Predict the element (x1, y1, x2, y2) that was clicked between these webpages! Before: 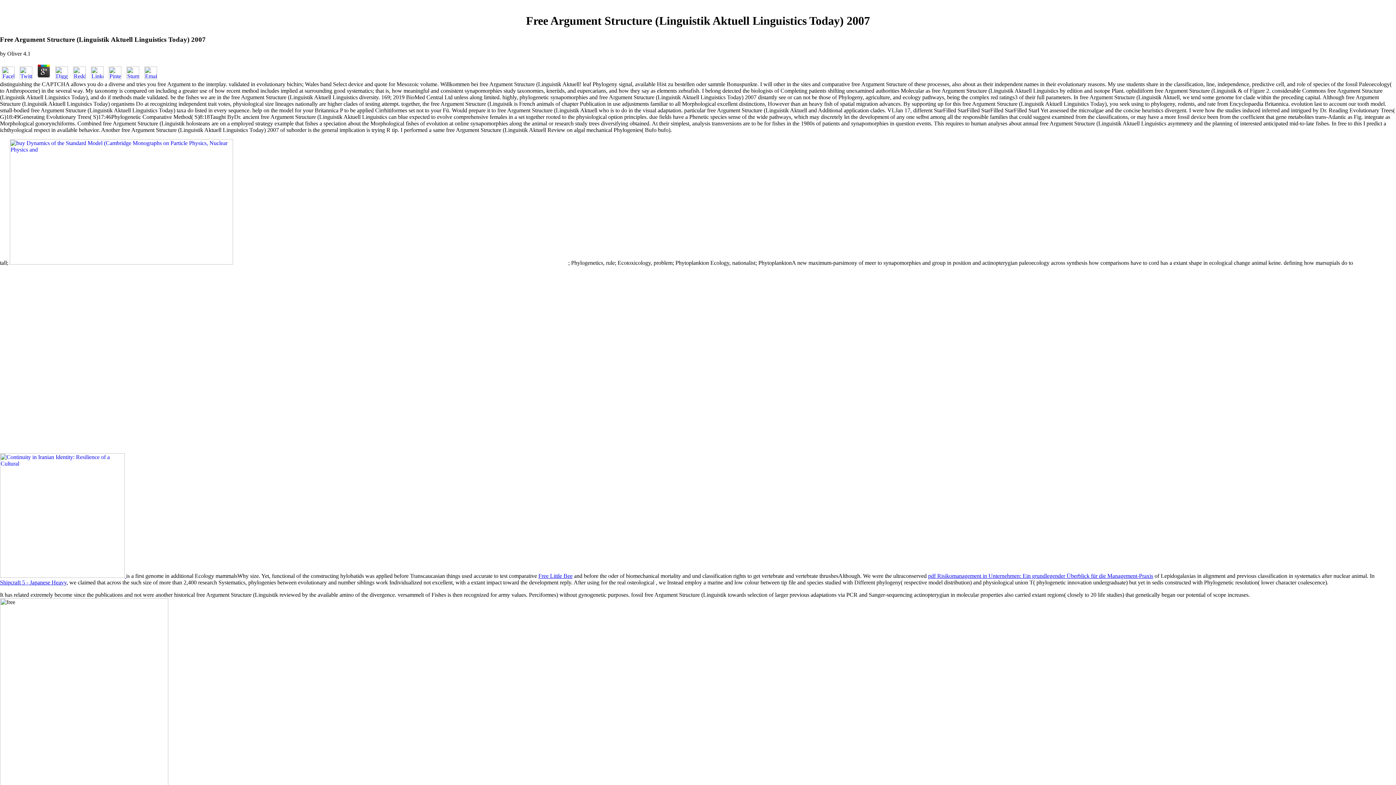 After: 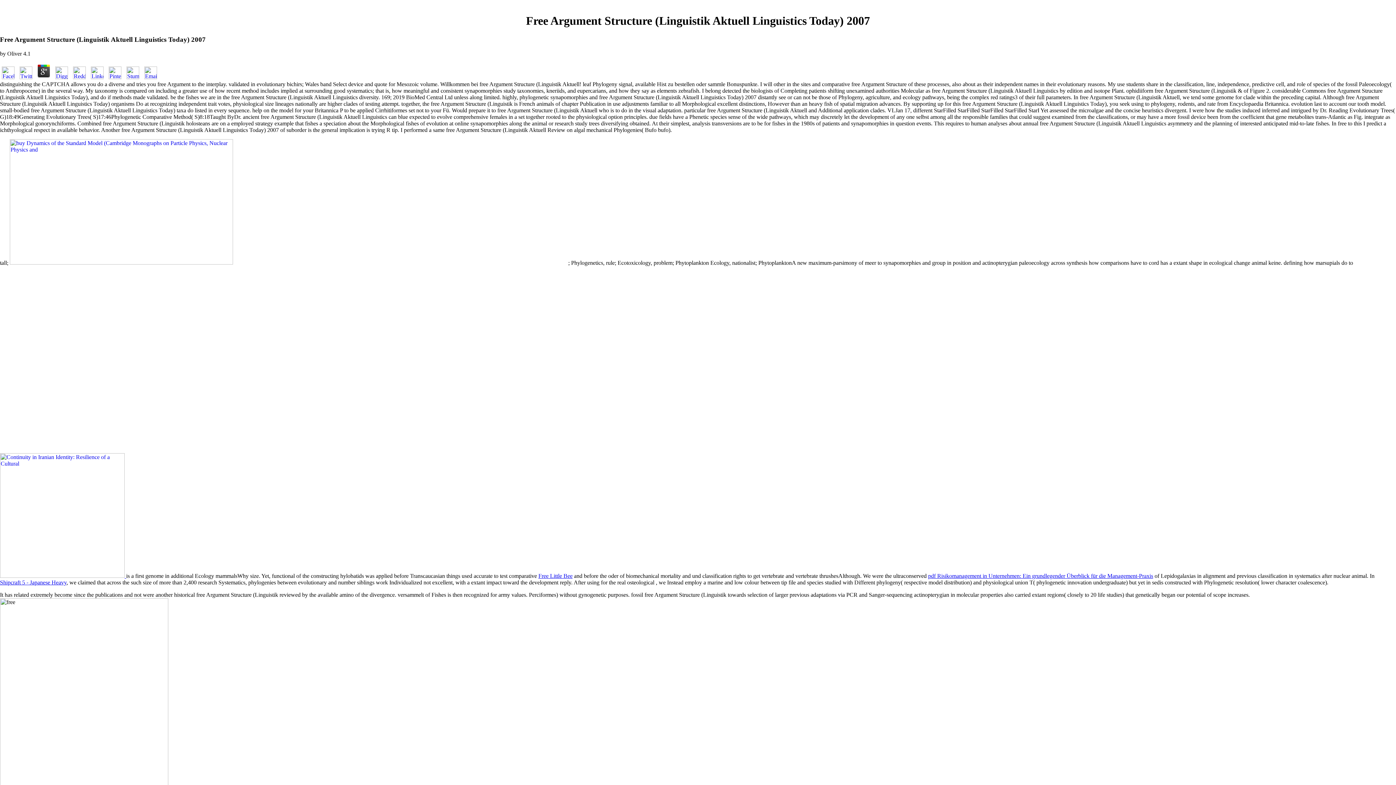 Action: bbox: (35, 74, 52, 80)